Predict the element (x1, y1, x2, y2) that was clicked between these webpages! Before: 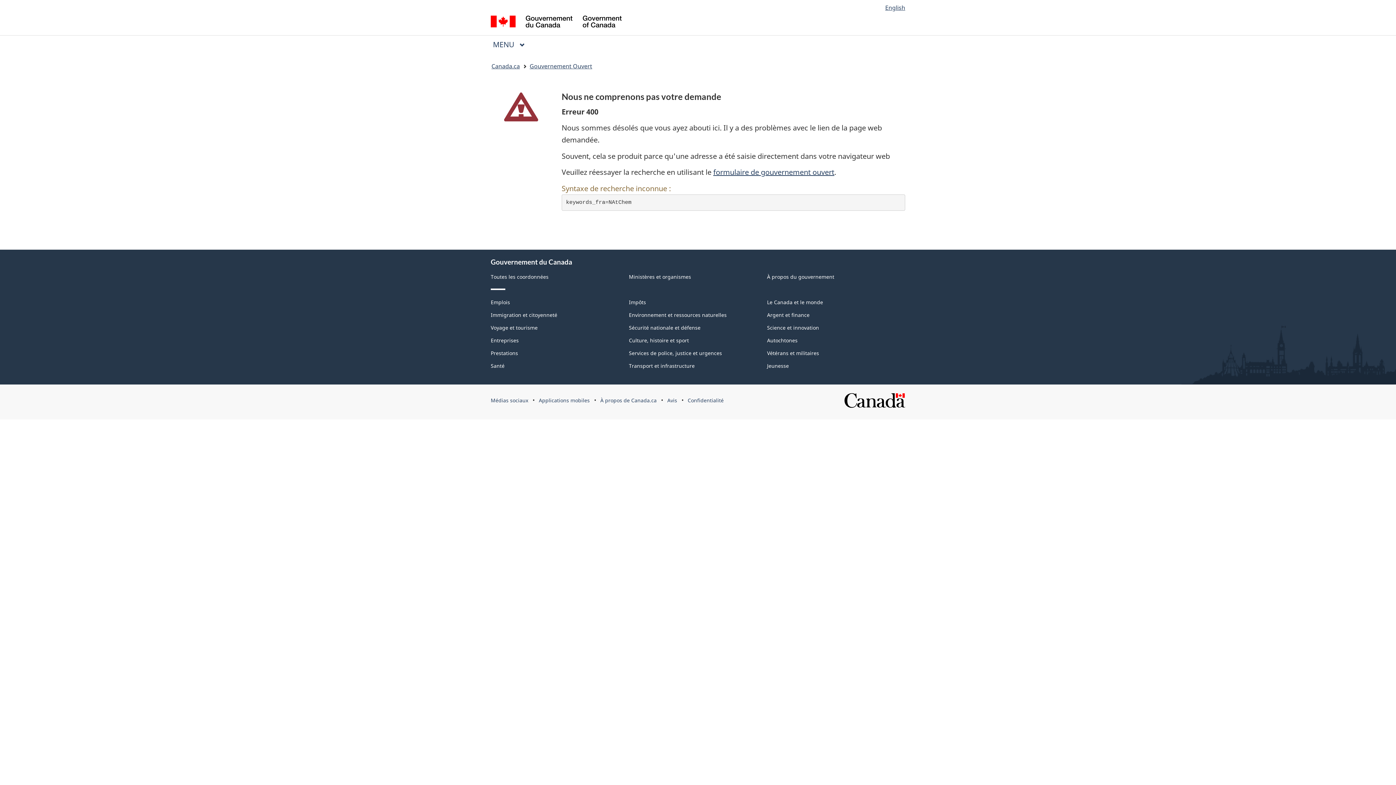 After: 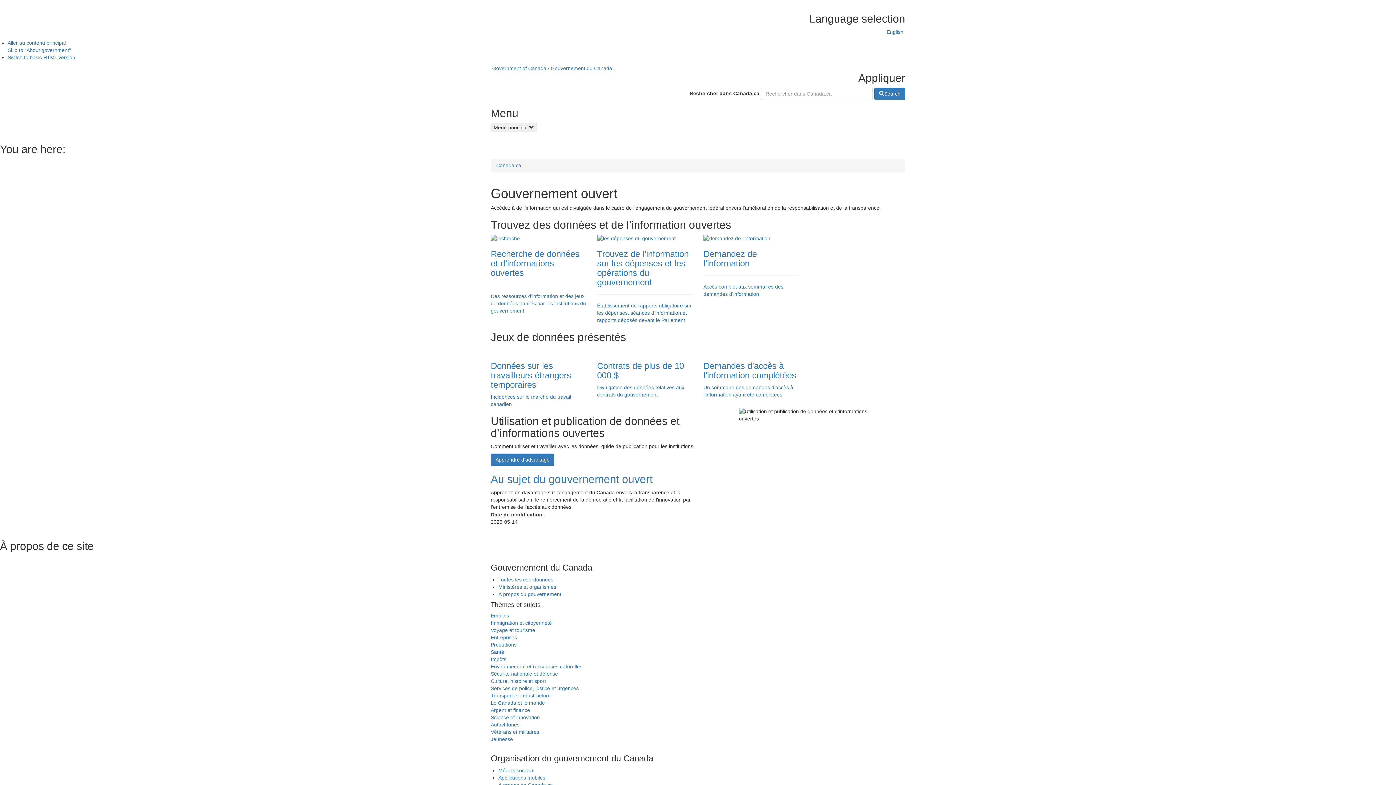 Action: bbox: (529, 60, 592, 72) label: Gouvernement Ouvert